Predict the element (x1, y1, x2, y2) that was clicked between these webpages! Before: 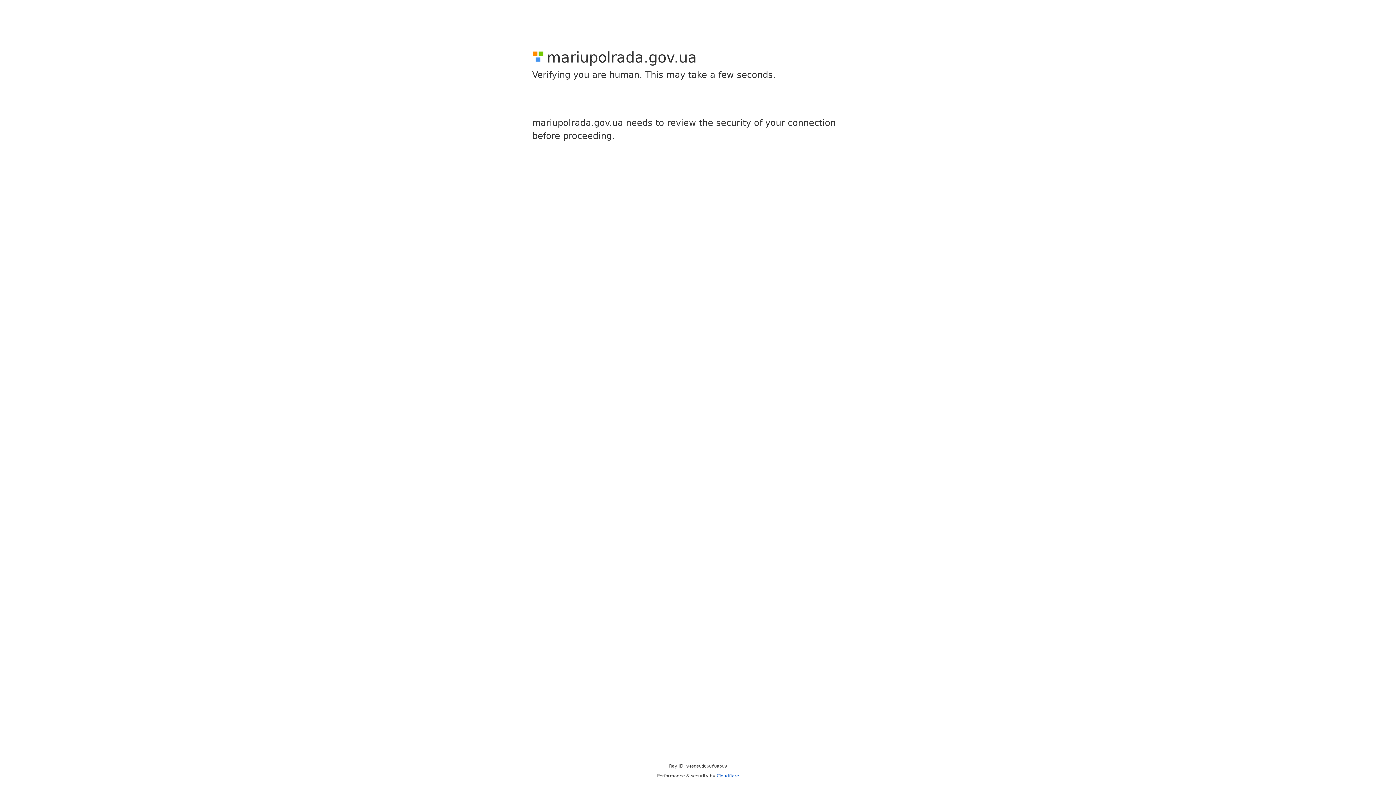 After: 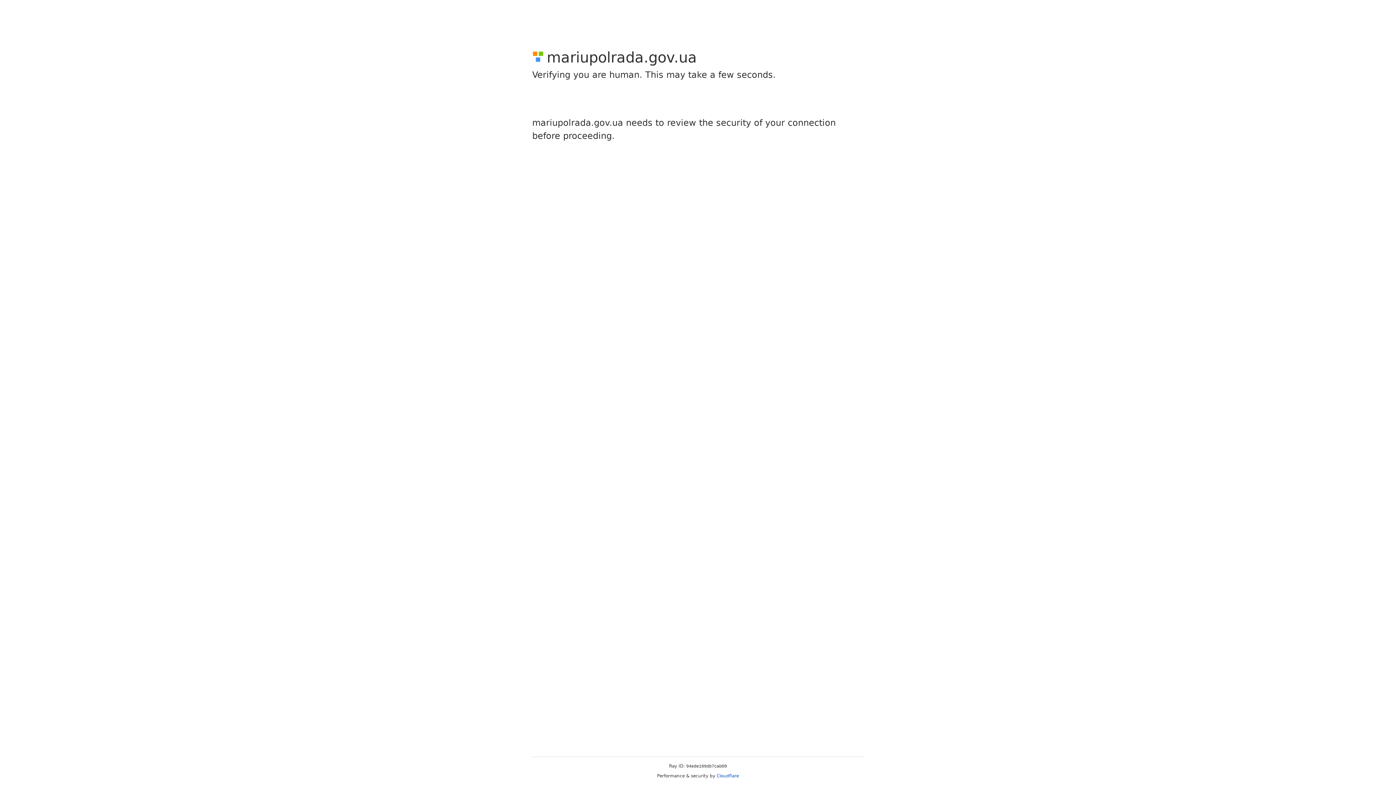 Action: bbox: (716, 773, 739, 778) label: Cloudflare